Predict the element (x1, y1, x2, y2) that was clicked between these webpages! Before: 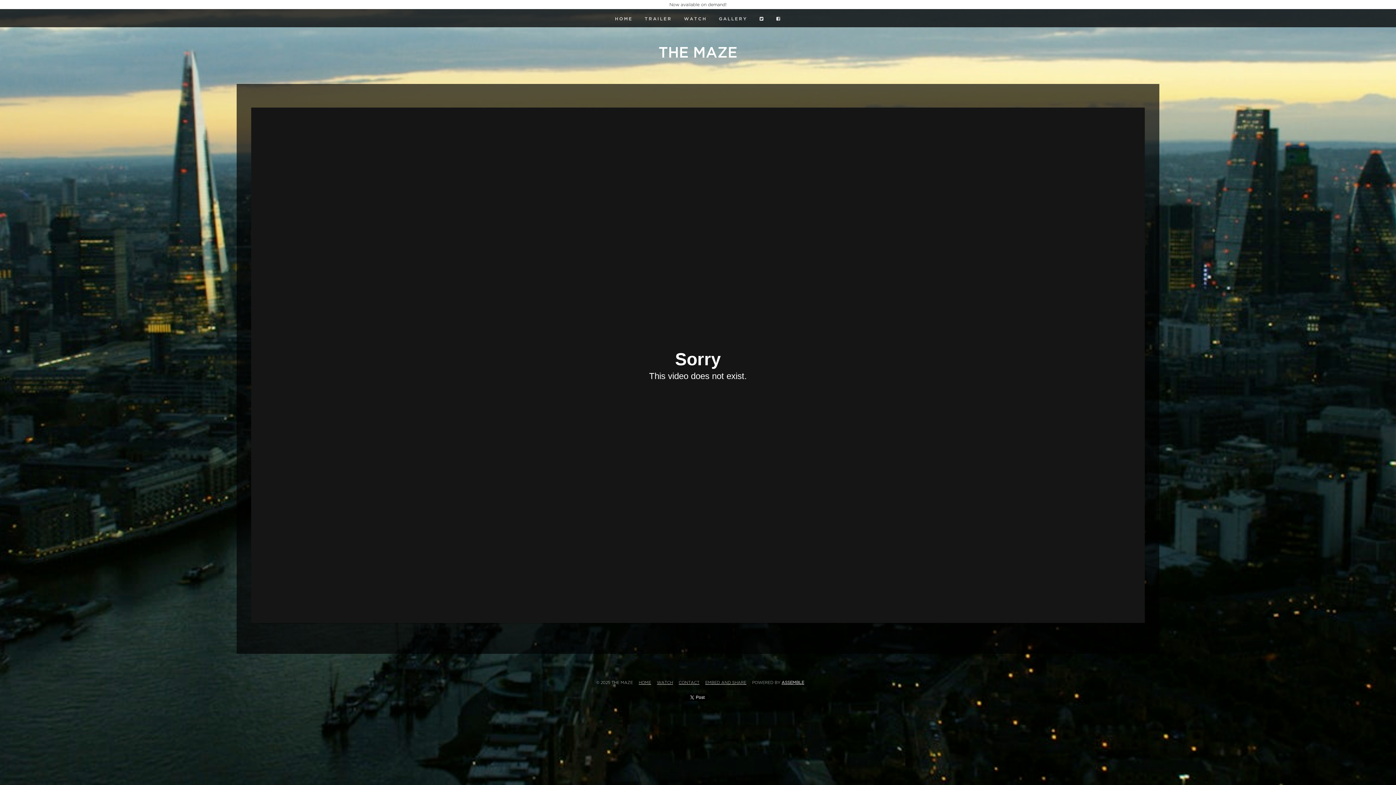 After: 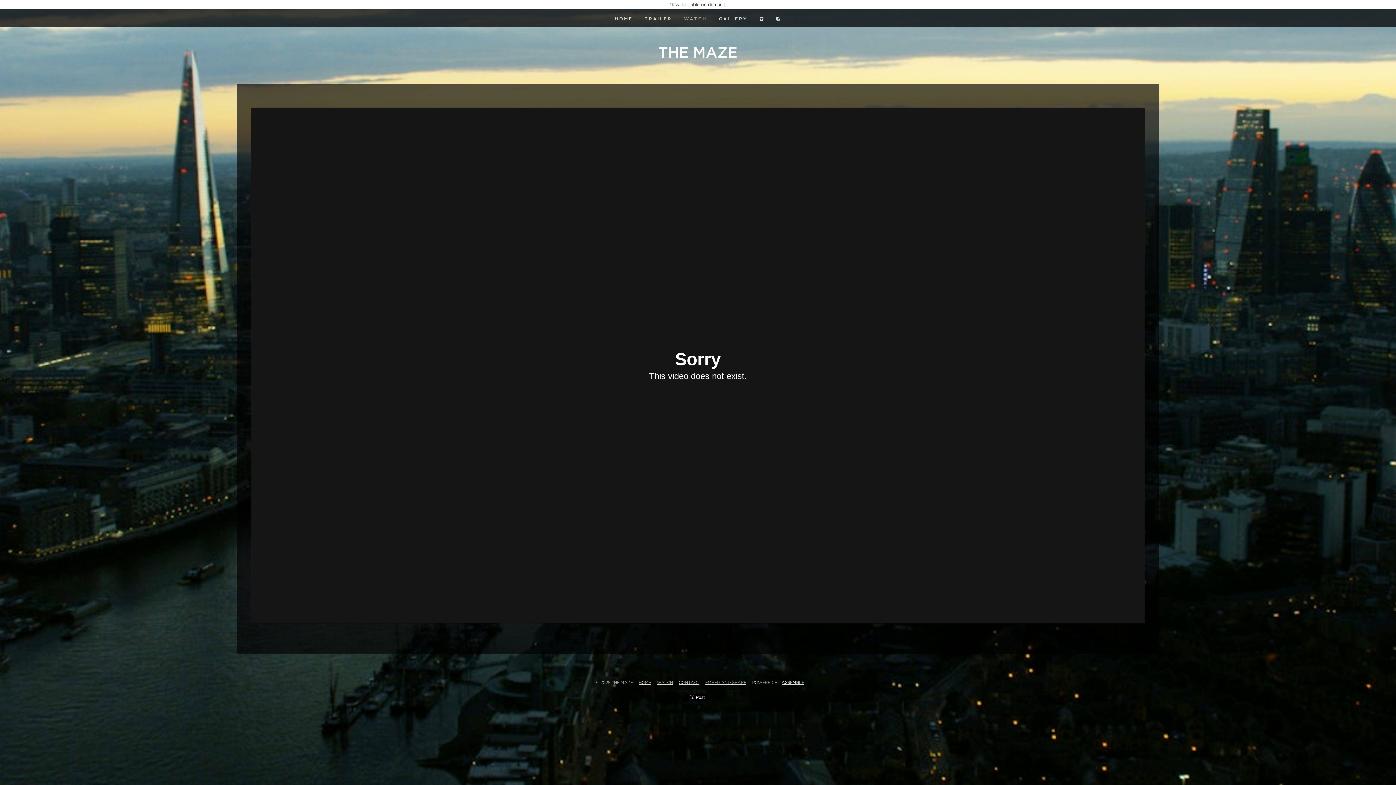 Action: bbox: (684, 10, 707, 27) label: WATCH